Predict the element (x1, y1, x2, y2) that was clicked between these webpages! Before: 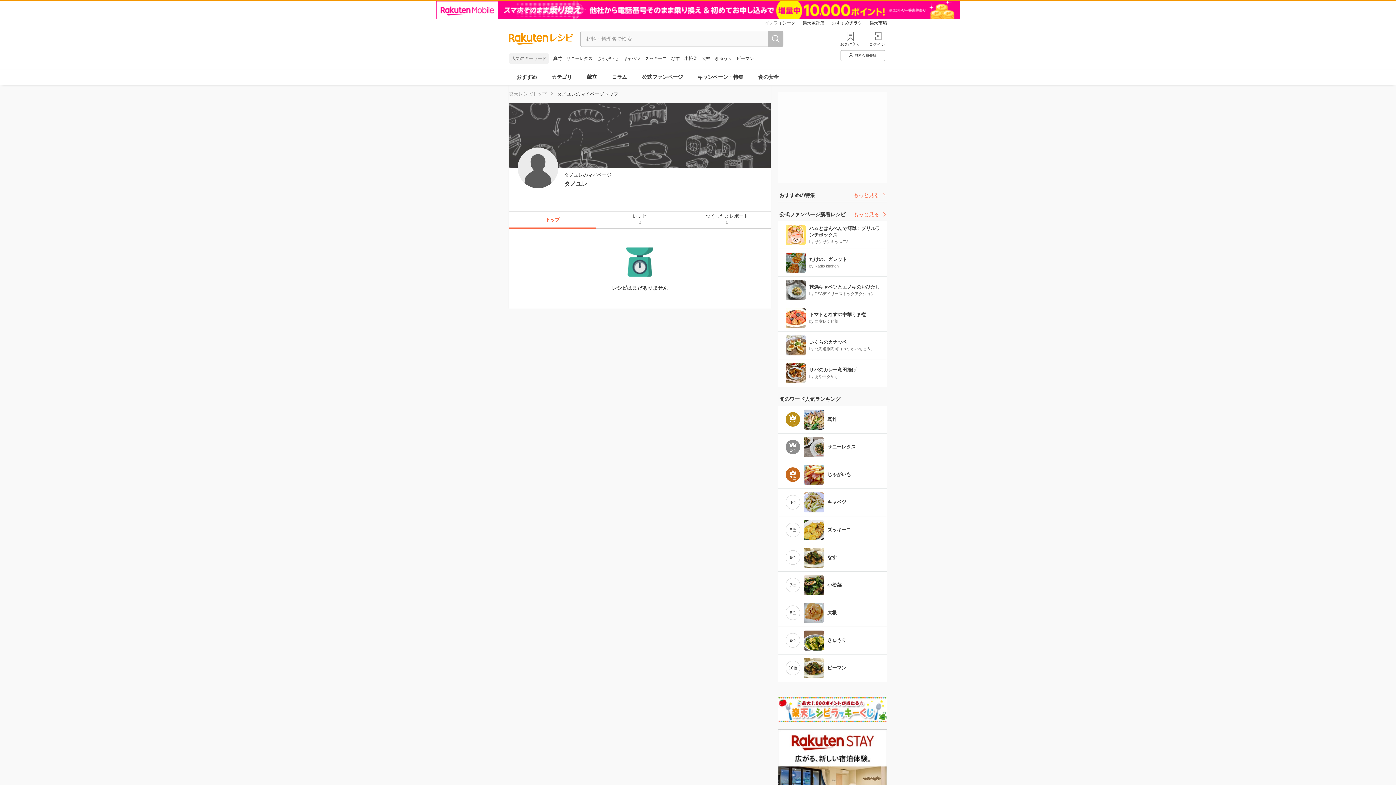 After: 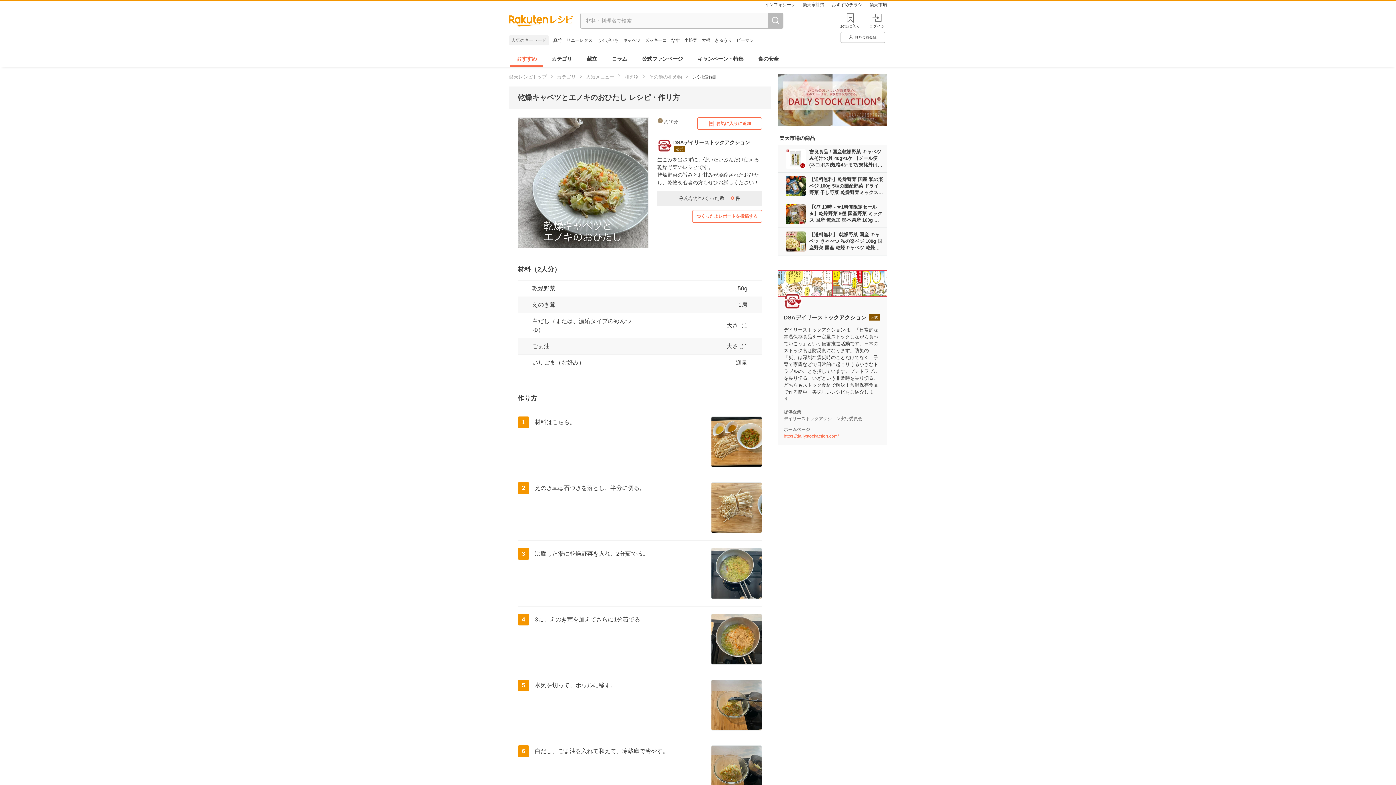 Action: bbox: (778, 276, 886, 303) label: 乾燥キャベツとエノキのおひたし
by DSAデイリーストックアクション